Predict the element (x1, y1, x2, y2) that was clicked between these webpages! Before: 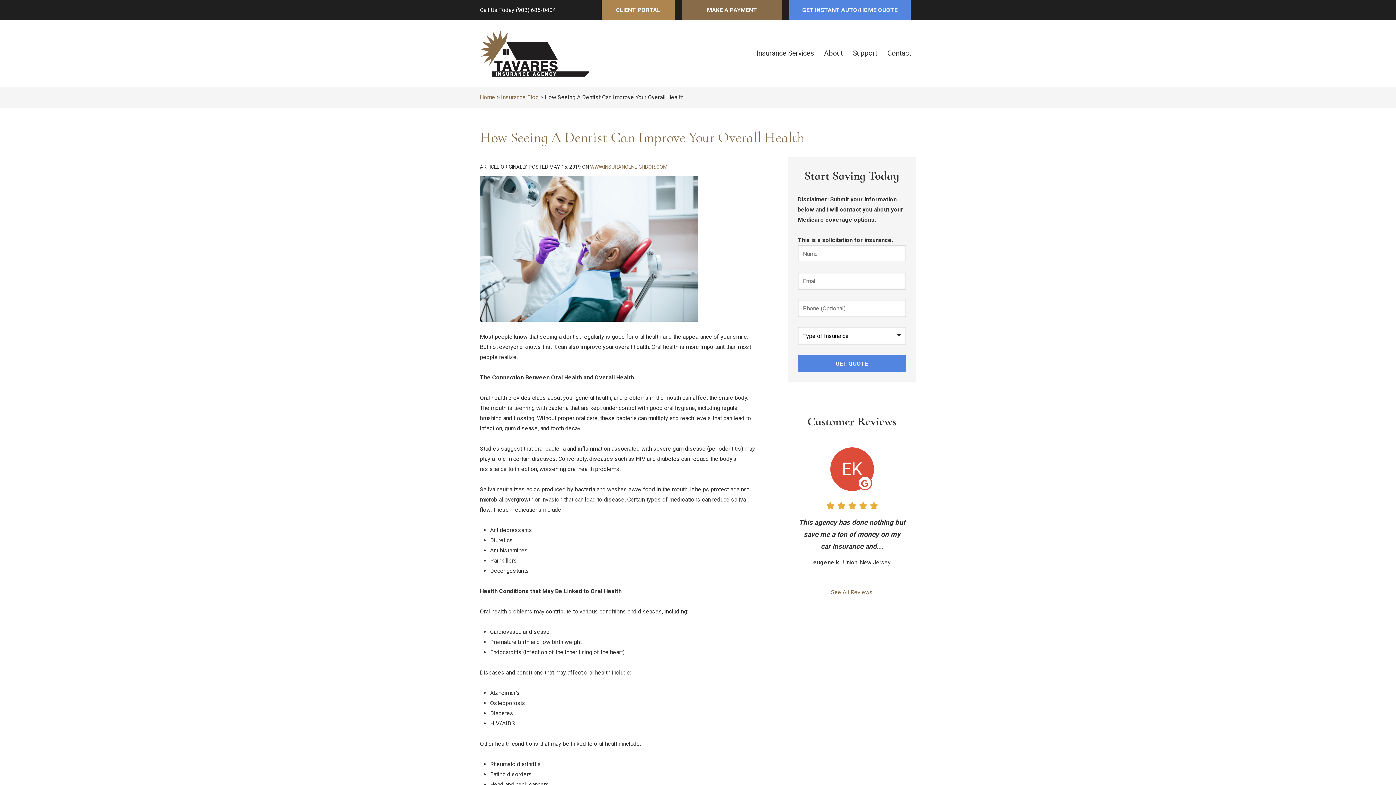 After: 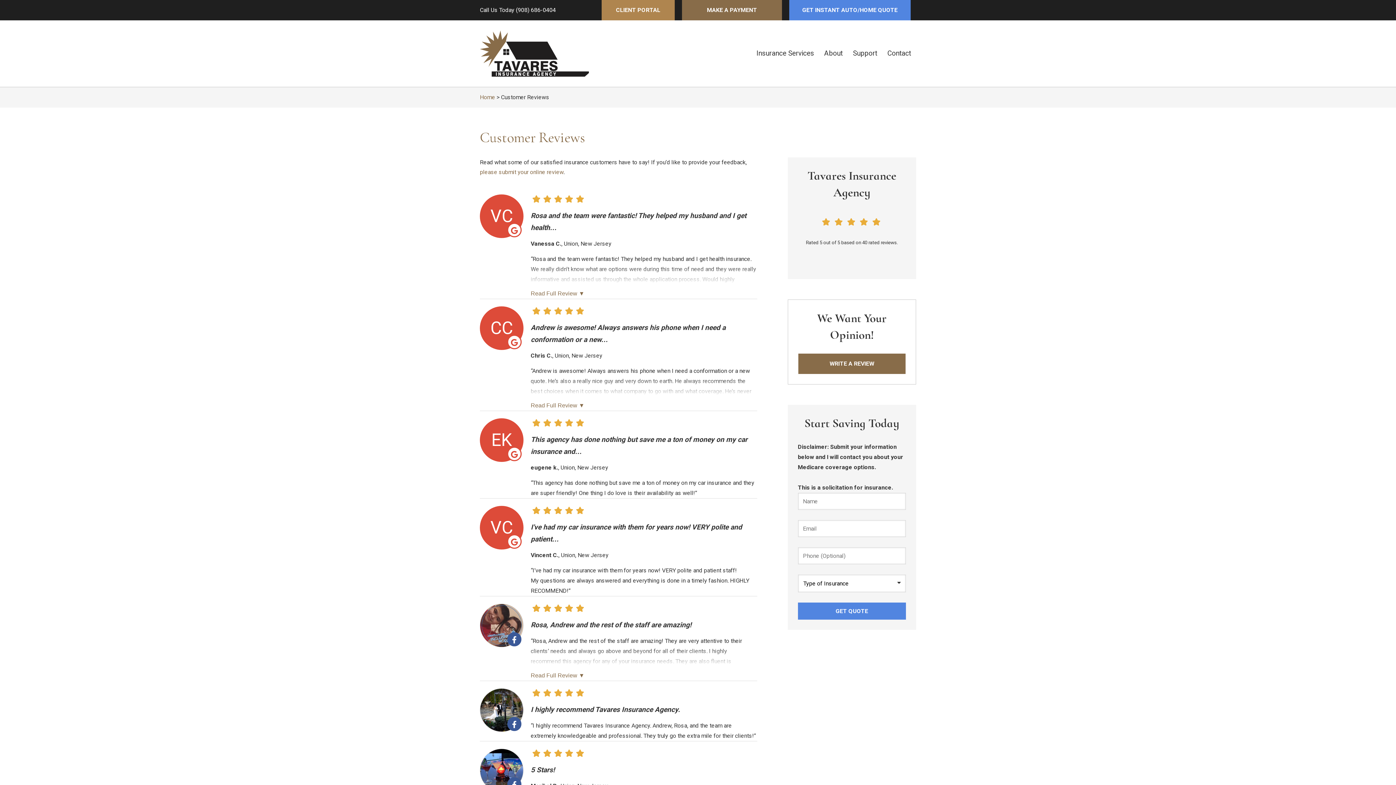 Action: bbox: (798, 440, 905, 597) label: See All Reviews